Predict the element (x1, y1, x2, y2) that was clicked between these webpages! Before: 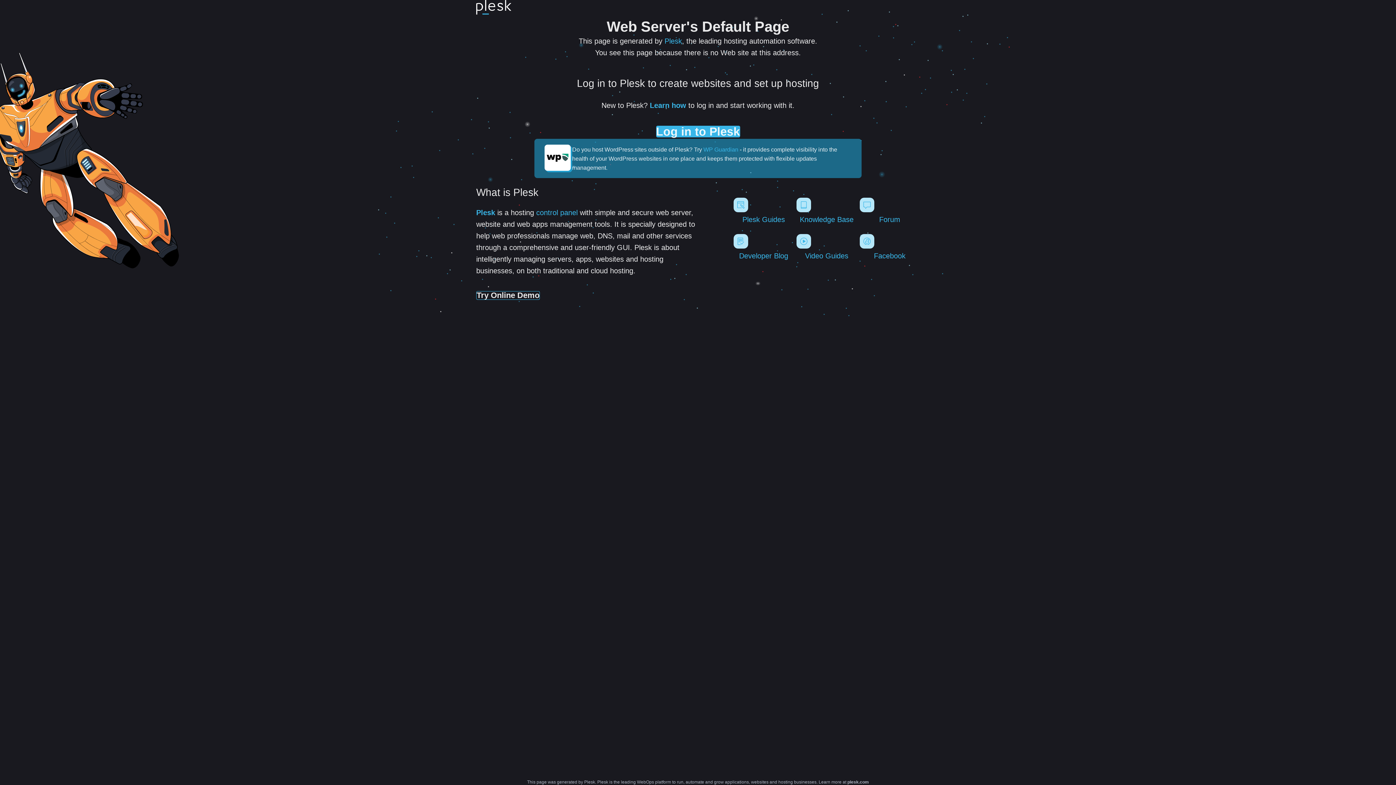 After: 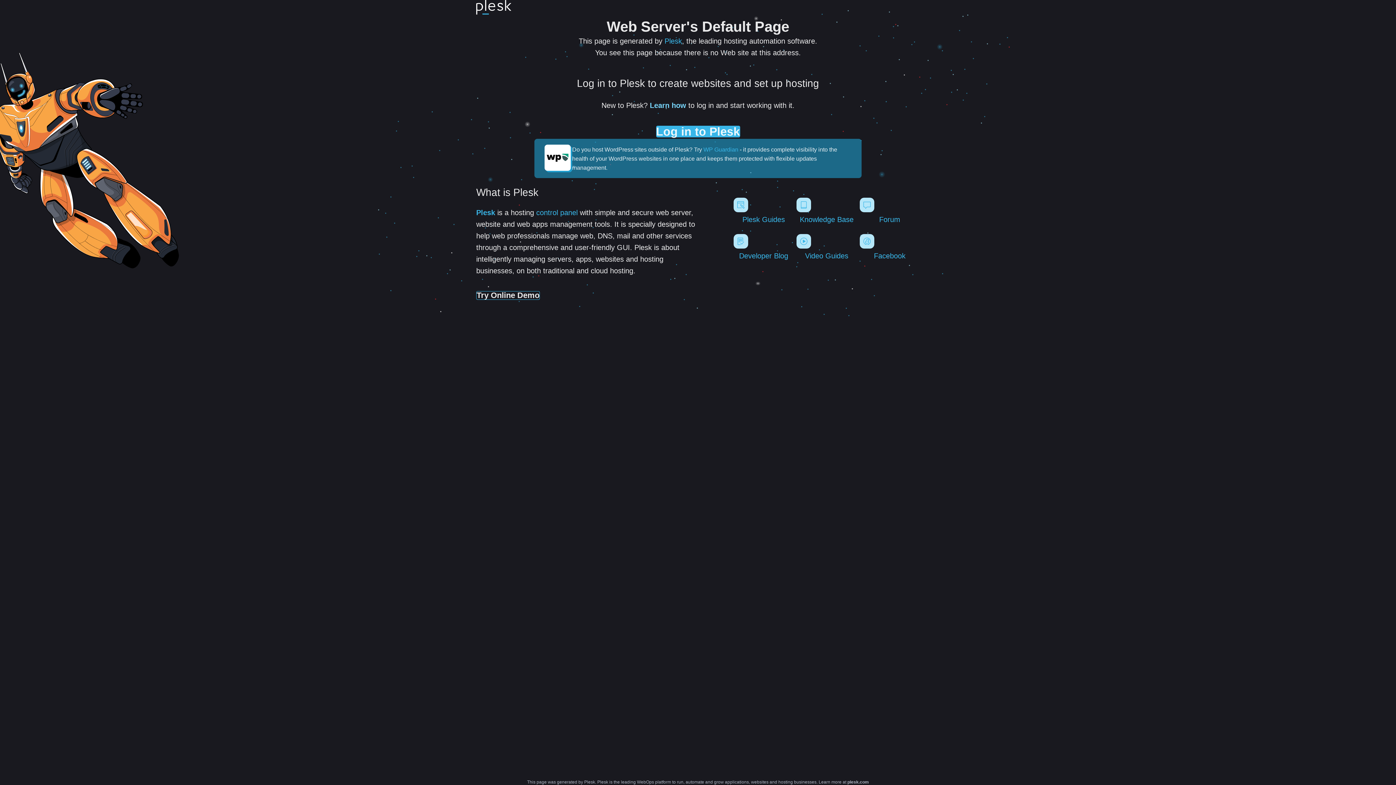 Action: label: Learn how bbox: (650, 101, 686, 109)